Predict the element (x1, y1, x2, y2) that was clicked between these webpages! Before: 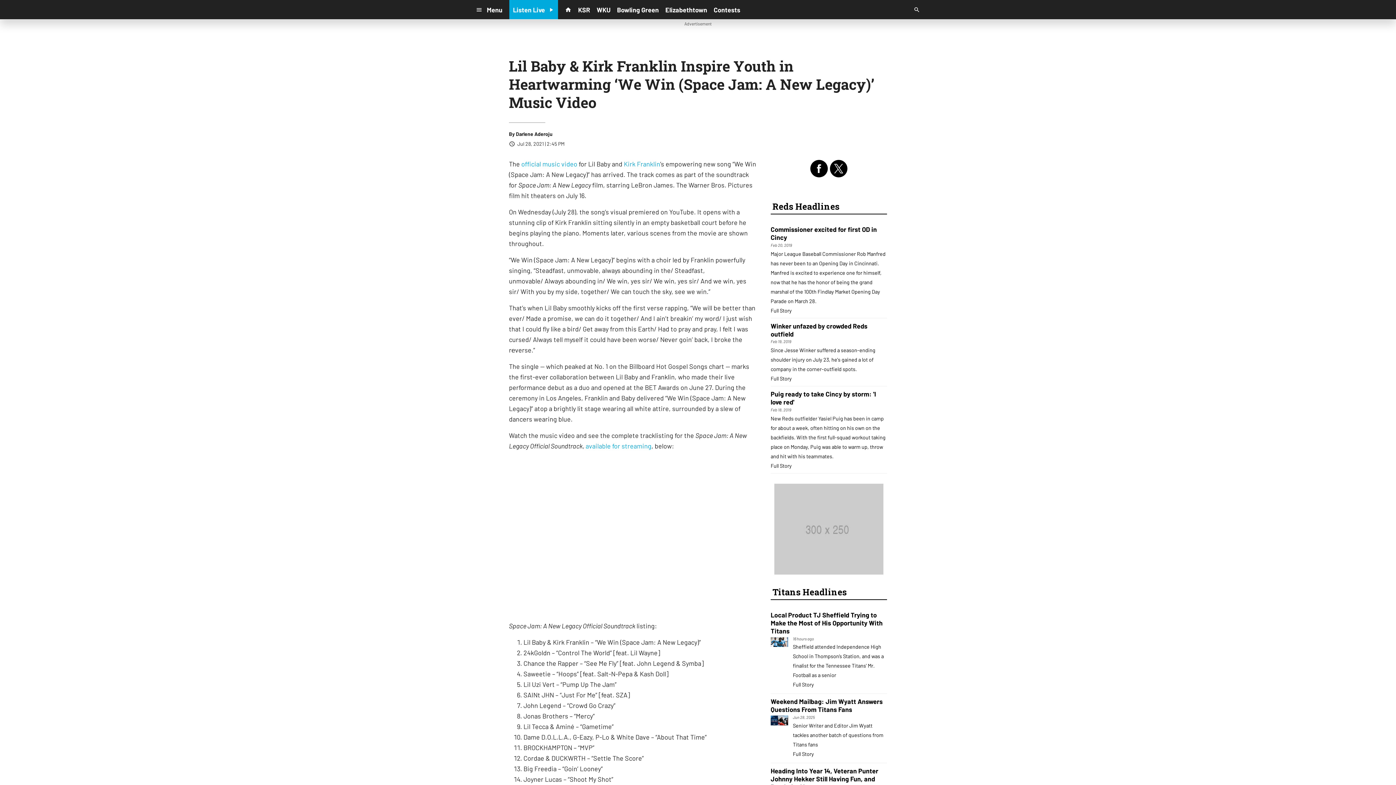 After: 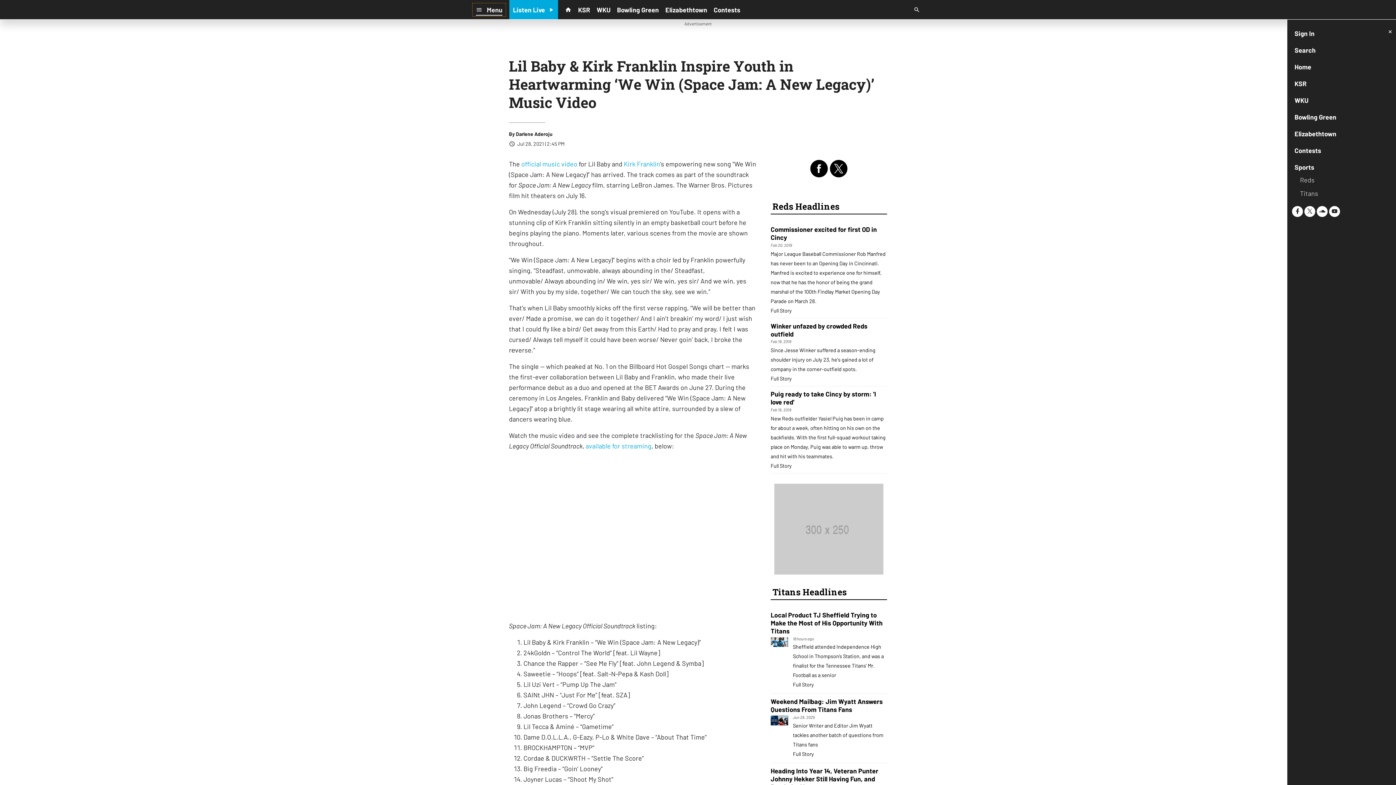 Action: label:  Menu bbox: (472, 3, 505, 16)